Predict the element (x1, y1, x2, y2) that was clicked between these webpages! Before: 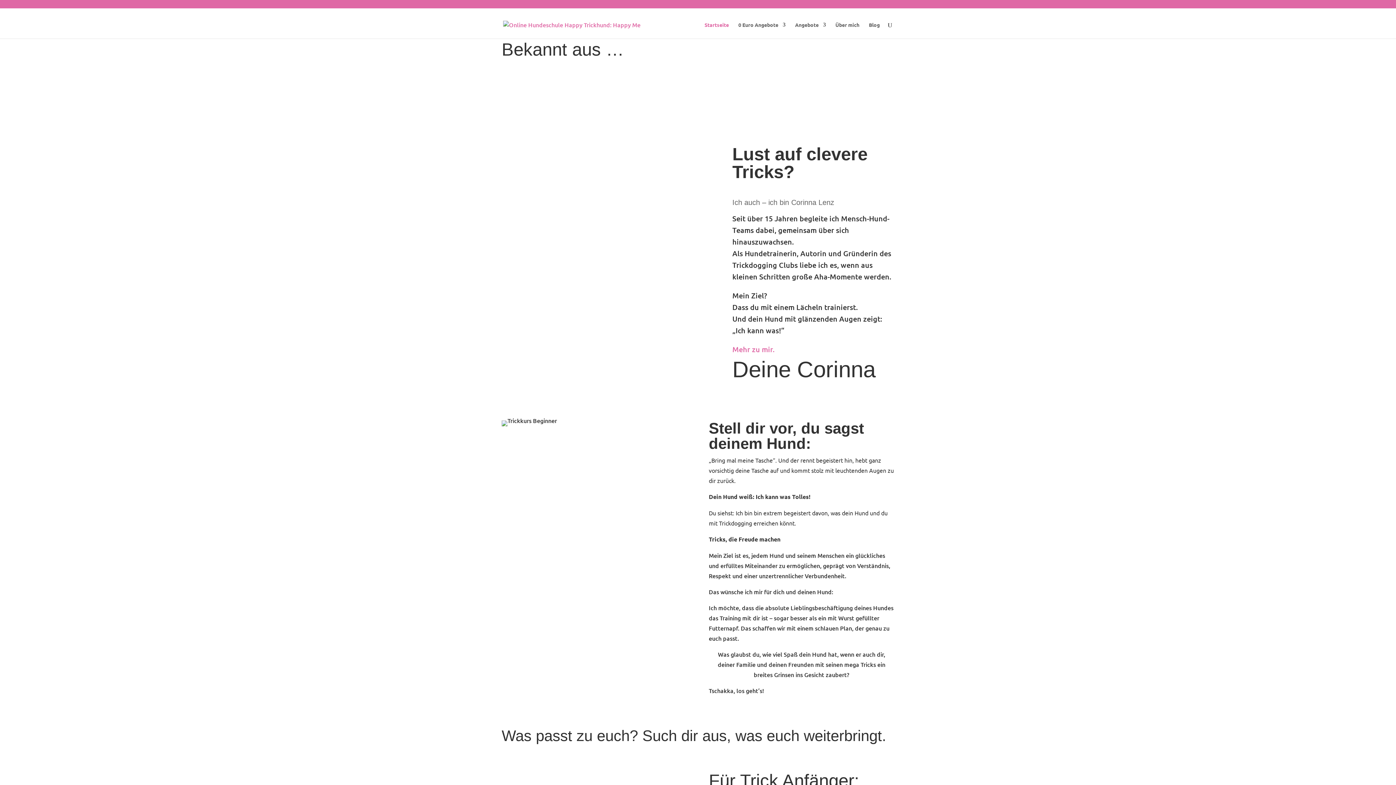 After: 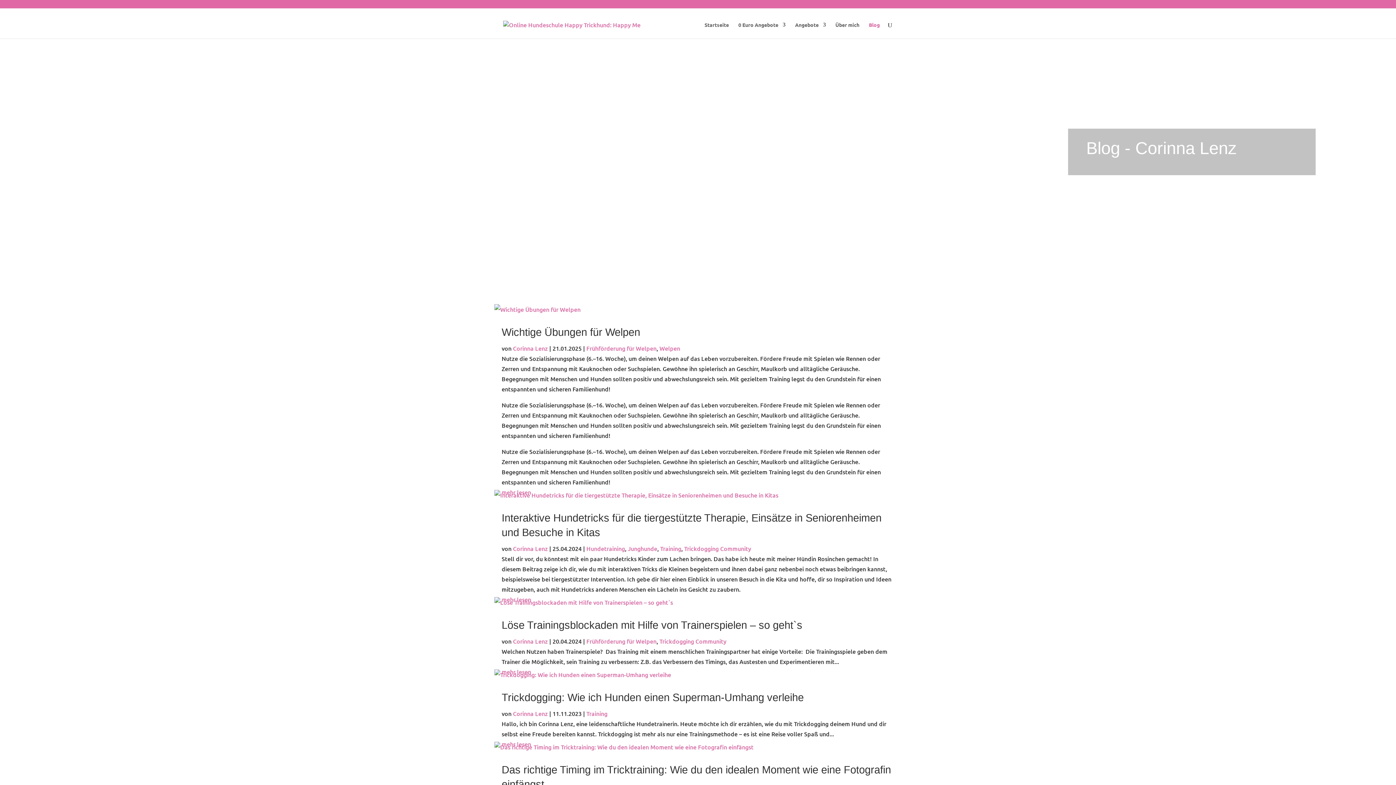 Action: label: Blog bbox: (869, 22, 880, 38)